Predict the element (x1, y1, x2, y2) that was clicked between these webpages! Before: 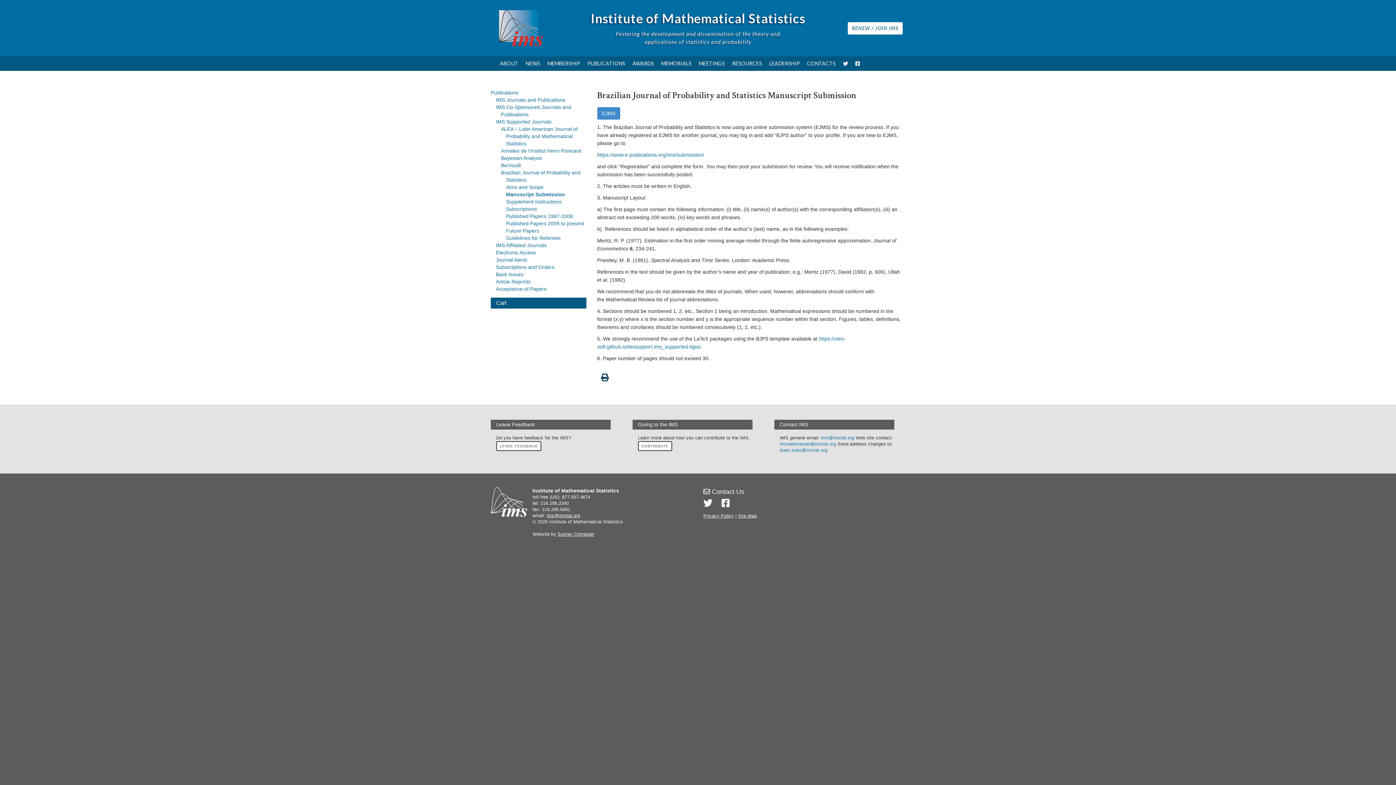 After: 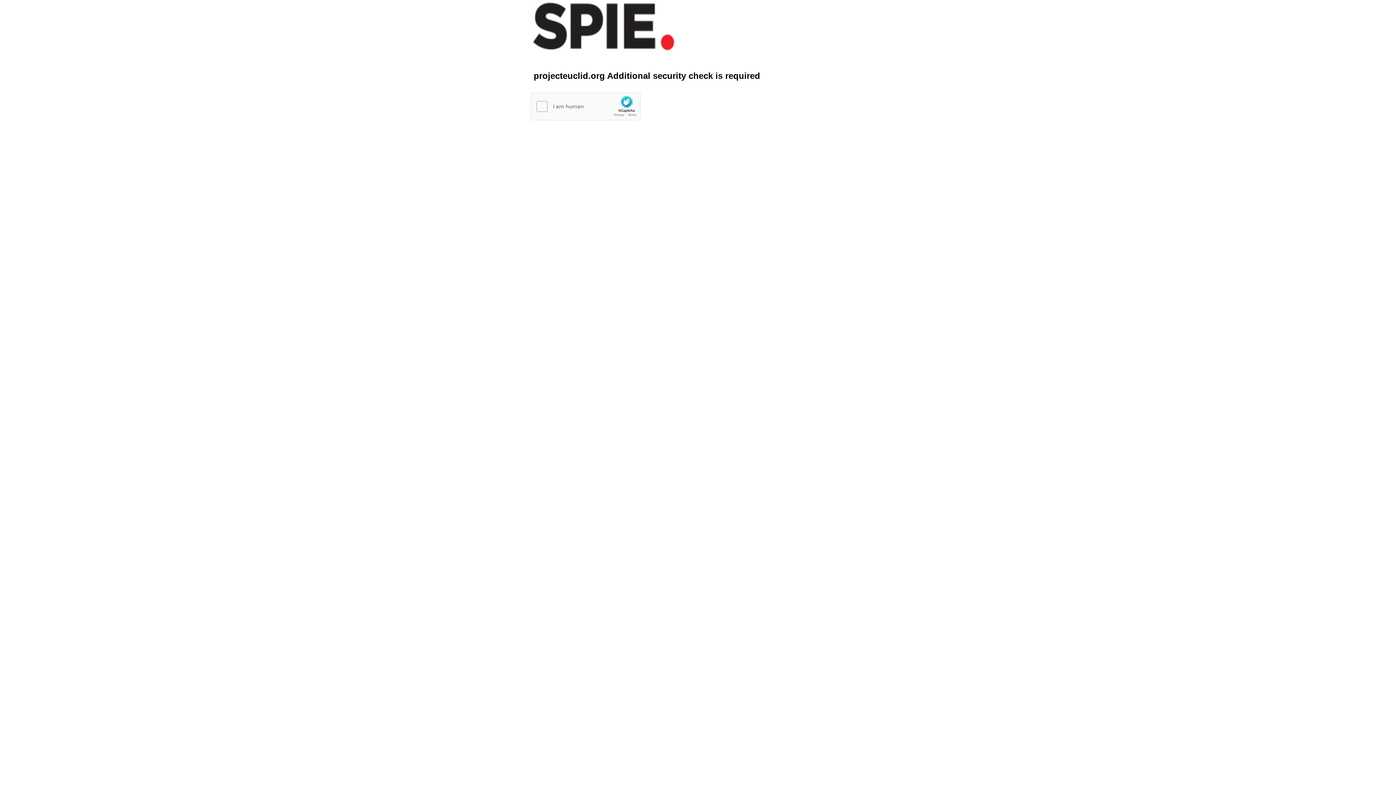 Action: label: Published Papers 2009 to present bbox: (506, 220, 584, 226)